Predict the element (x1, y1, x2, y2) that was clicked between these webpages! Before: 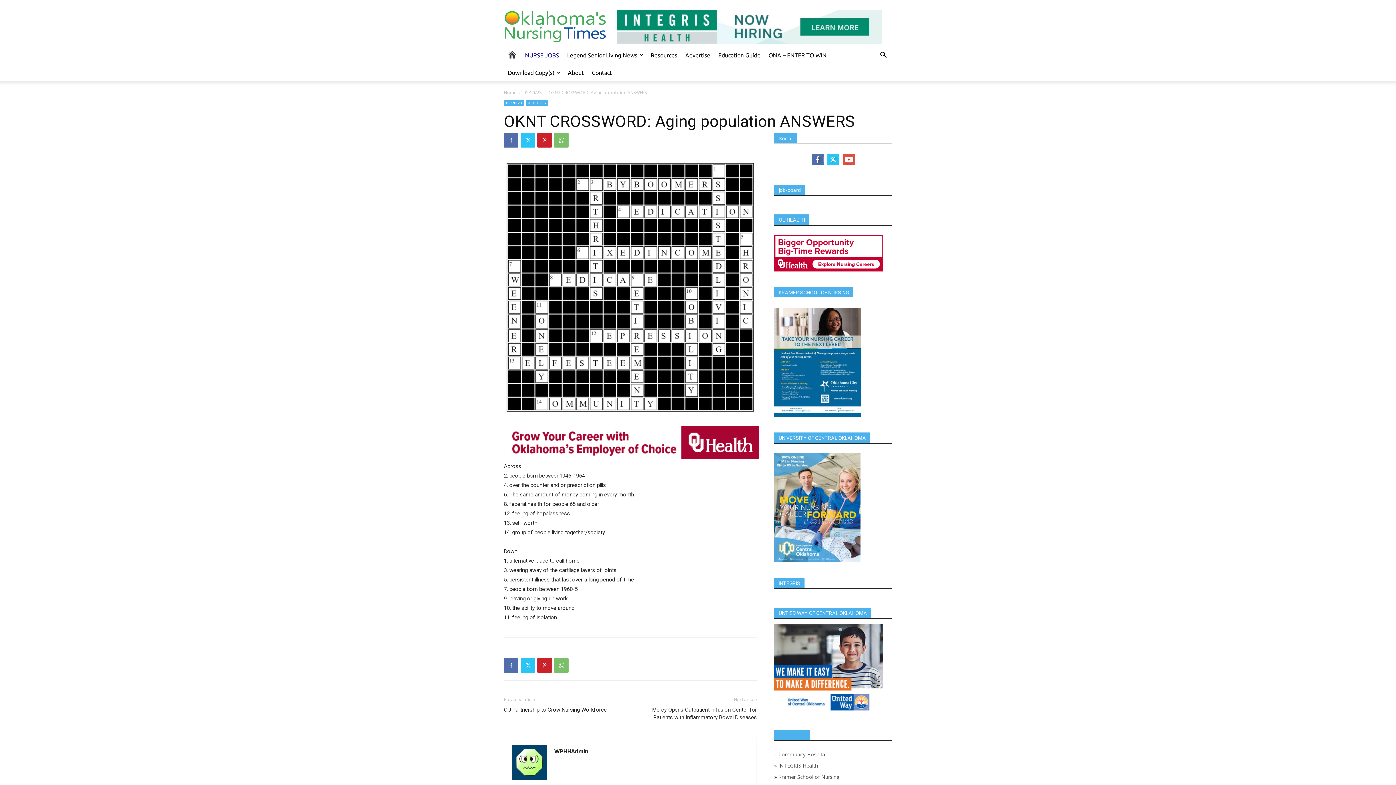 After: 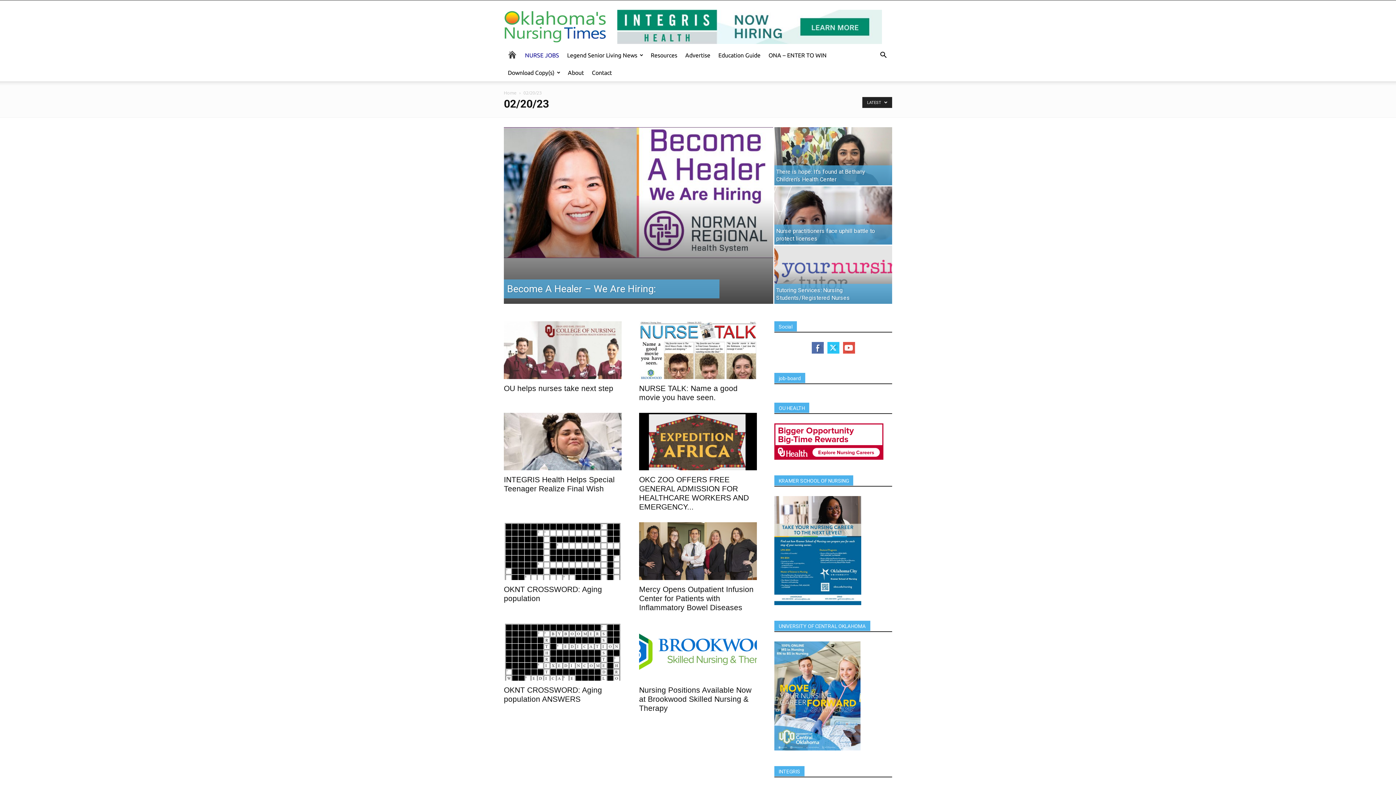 Action: label: 02/20/23 bbox: (504, 100, 524, 106)